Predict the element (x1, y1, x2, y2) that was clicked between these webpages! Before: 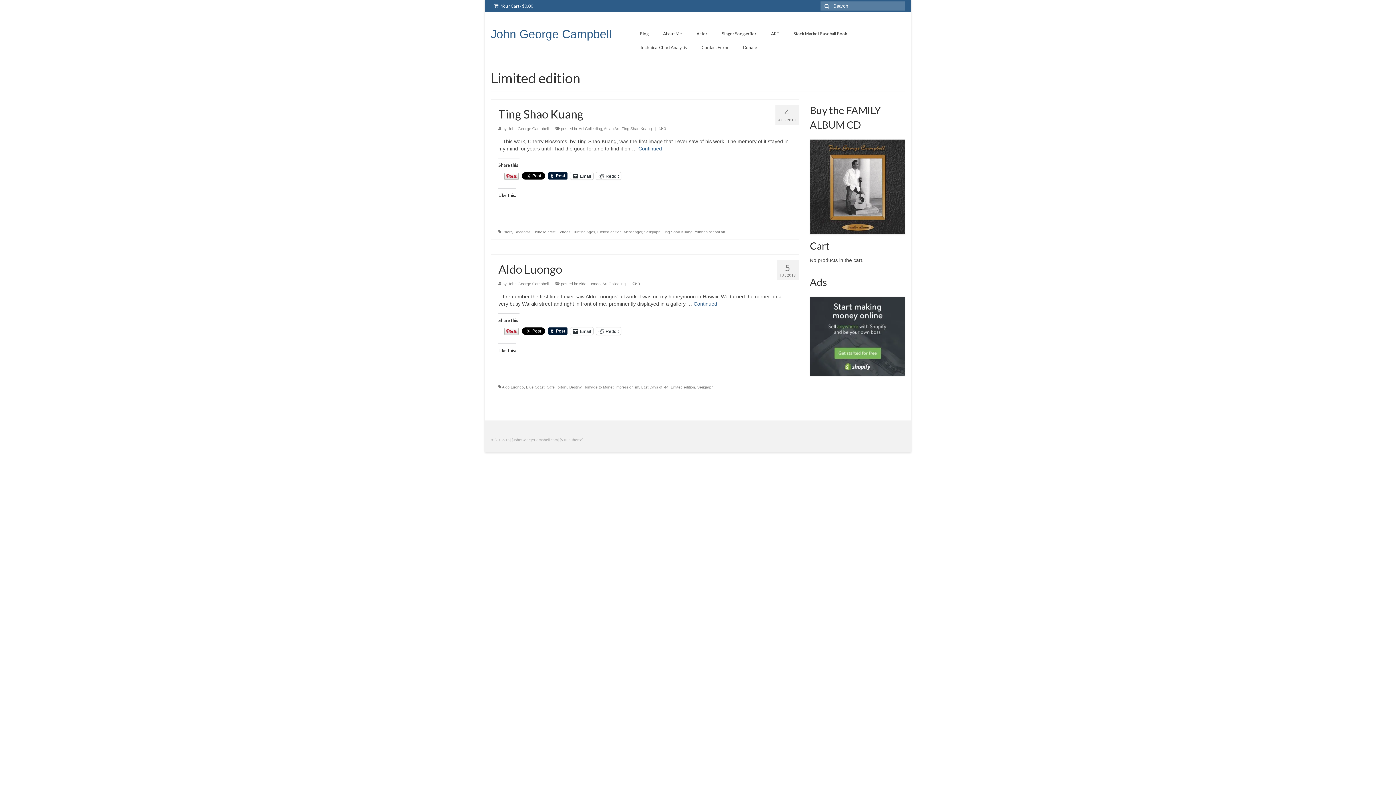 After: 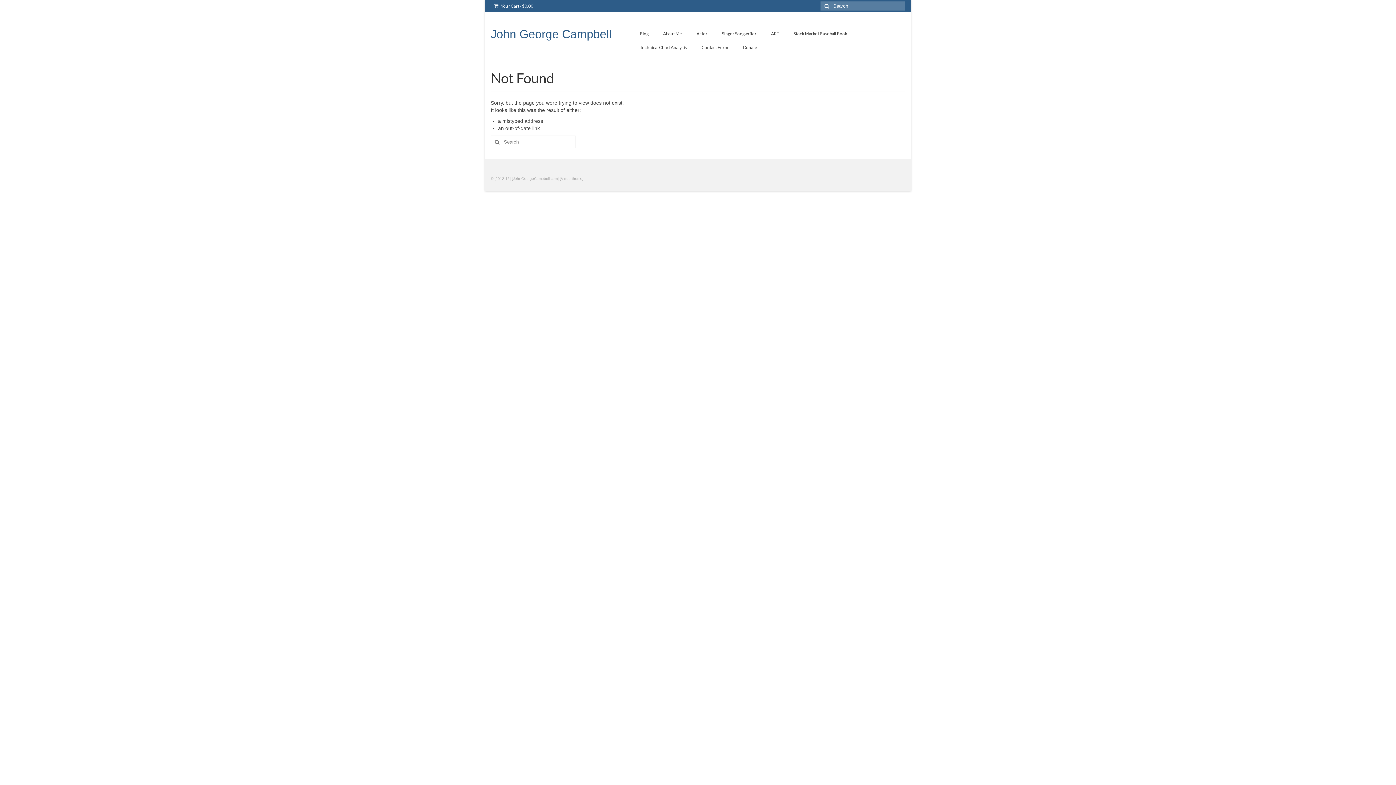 Action: bbox: (694, 40, 735, 54) label: Contact Form